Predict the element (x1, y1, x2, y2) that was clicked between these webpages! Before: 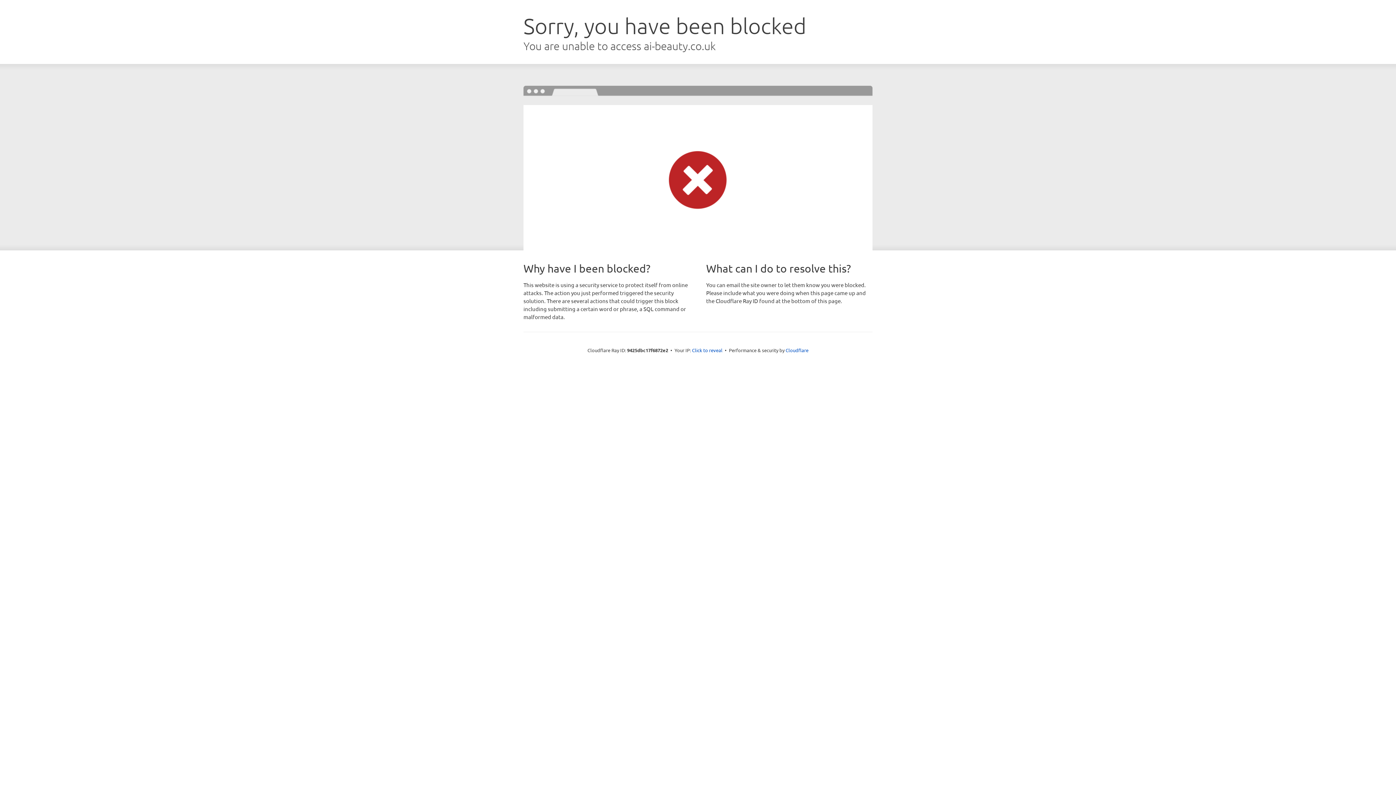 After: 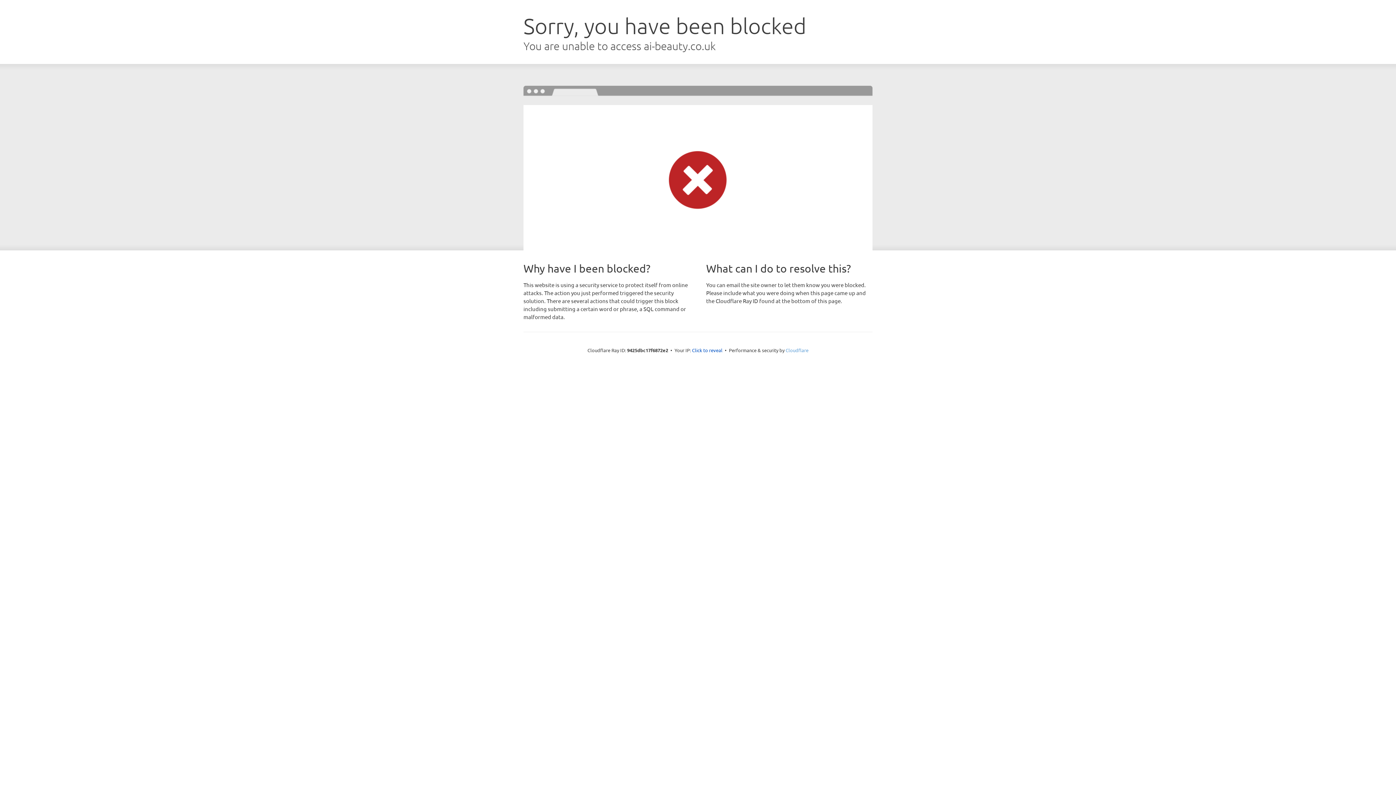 Action: bbox: (785, 347, 808, 353) label: Cloudflare